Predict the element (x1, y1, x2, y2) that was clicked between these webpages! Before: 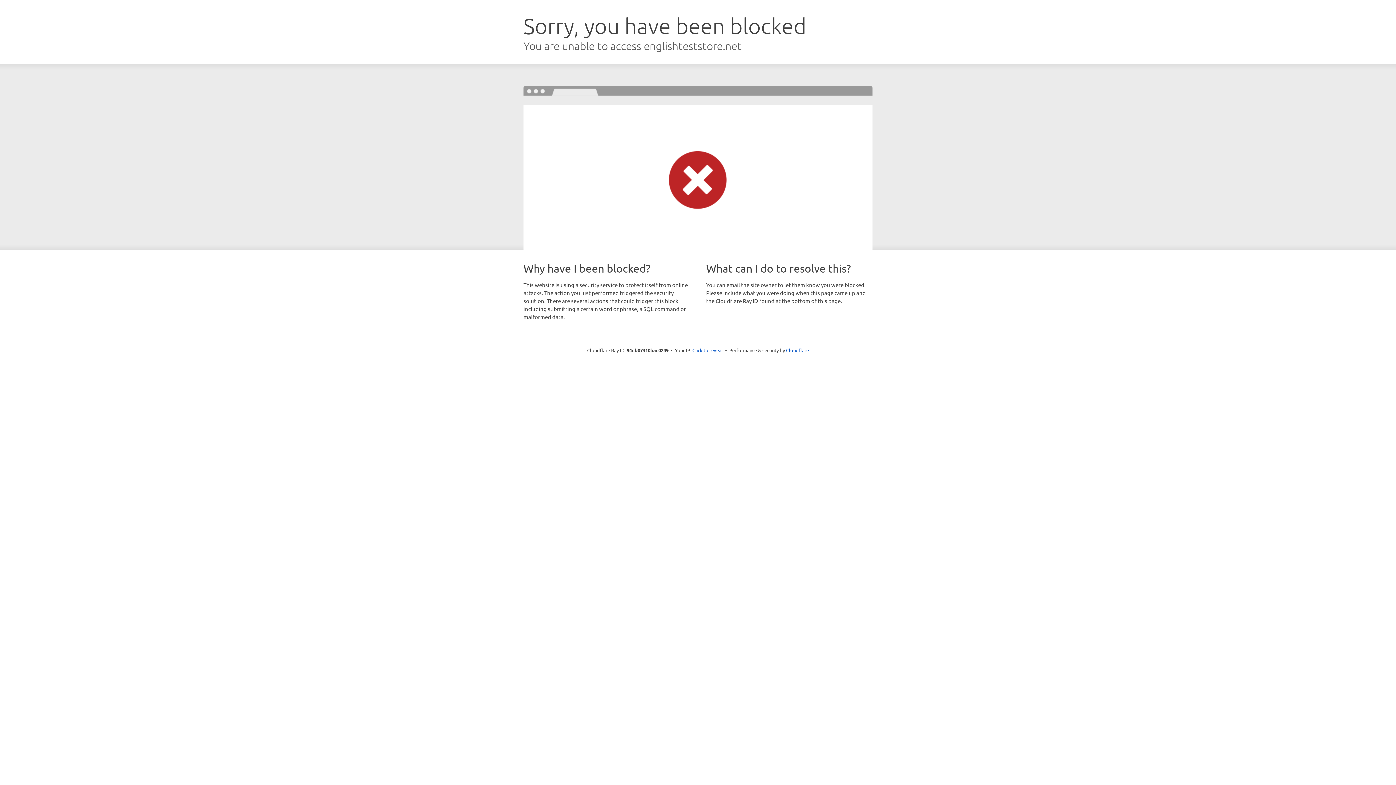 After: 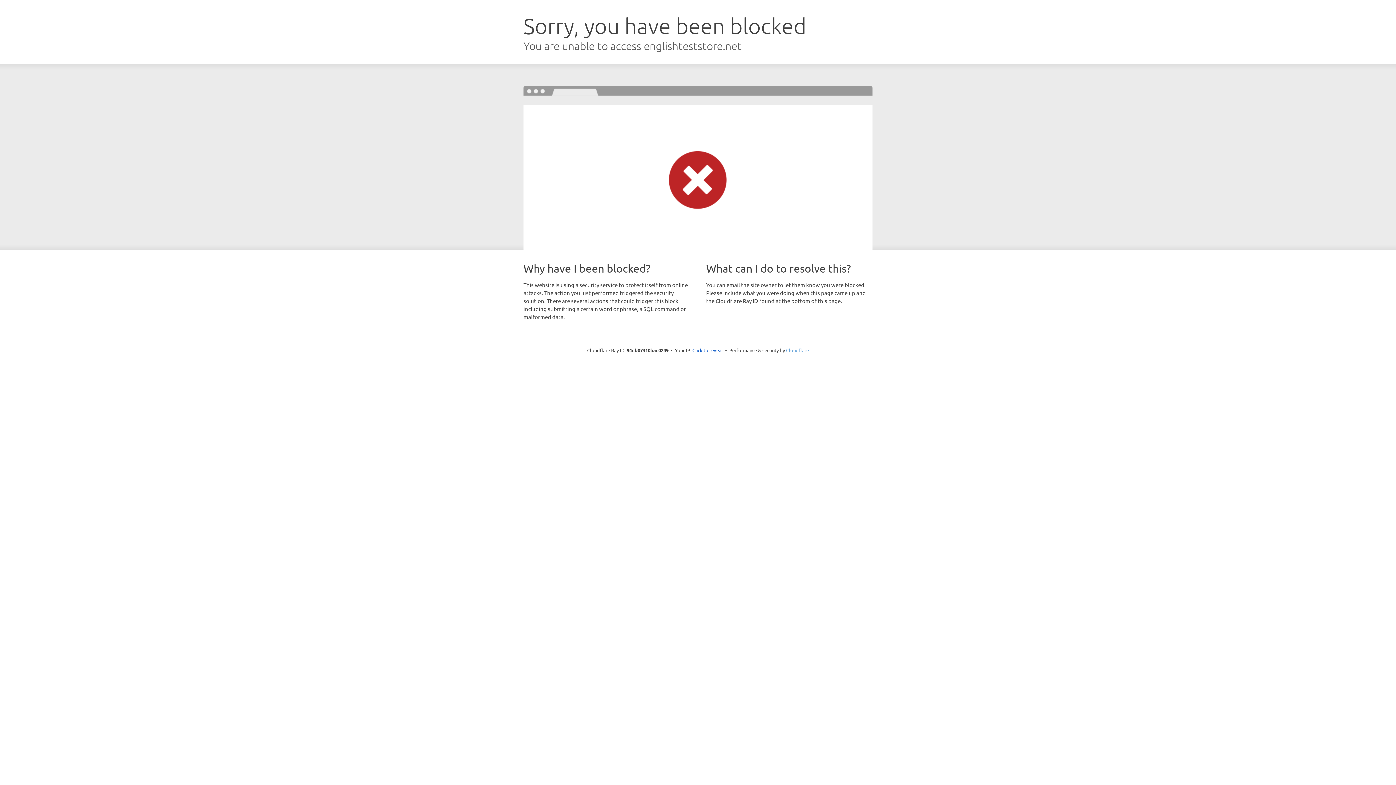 Action: bbox: (786, 347, 809, 353) label: Cloudflare